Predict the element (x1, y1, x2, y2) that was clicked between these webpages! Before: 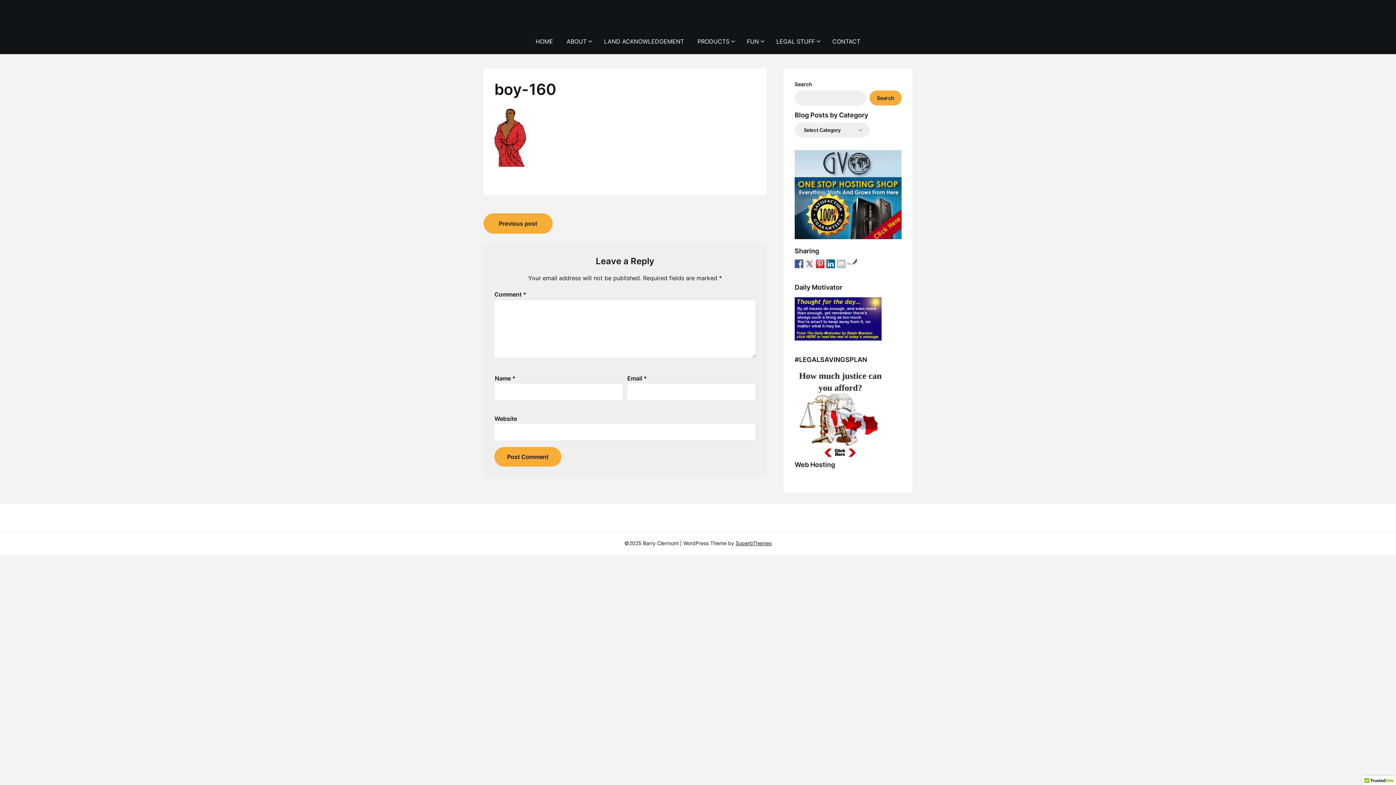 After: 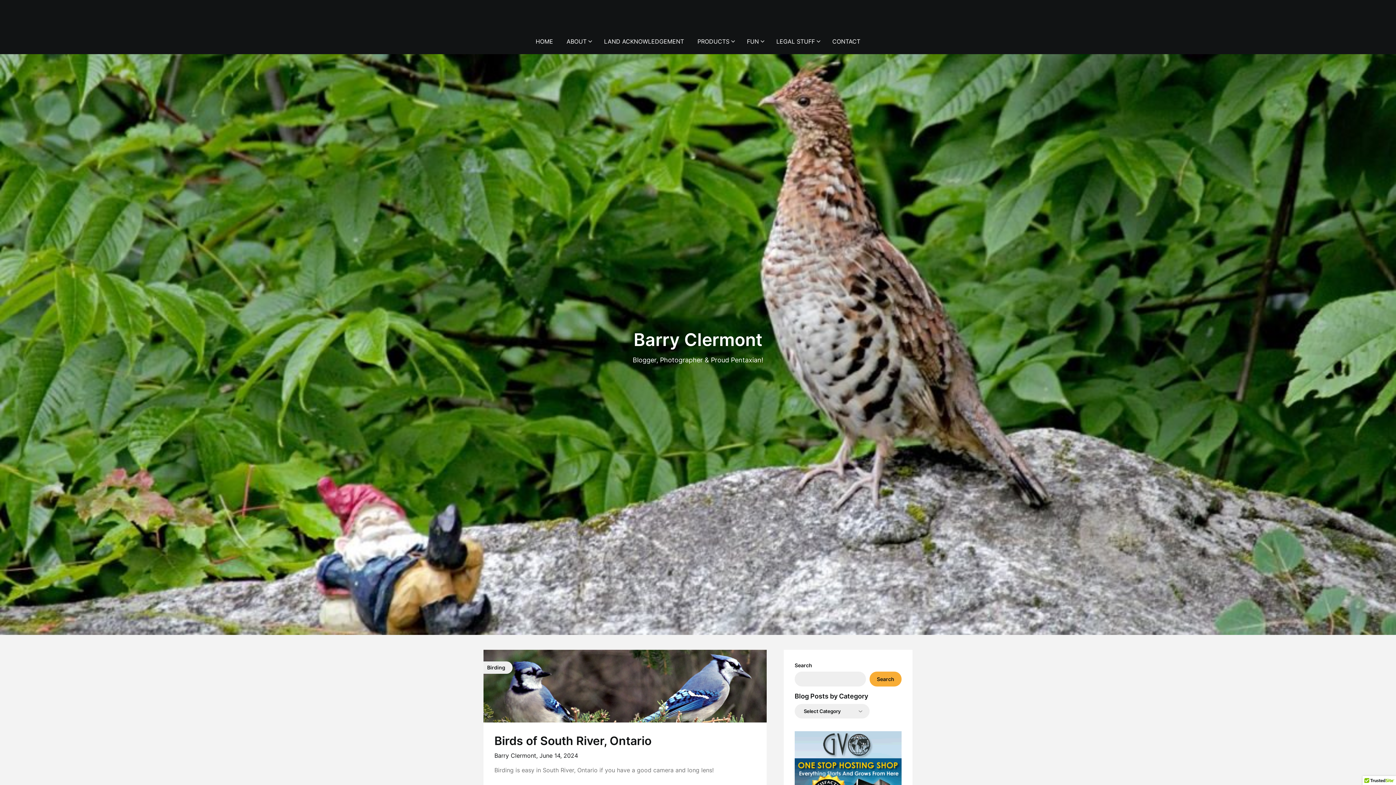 Action: bbox: (770, 29, 820, 54) label: LEGAL STUFF